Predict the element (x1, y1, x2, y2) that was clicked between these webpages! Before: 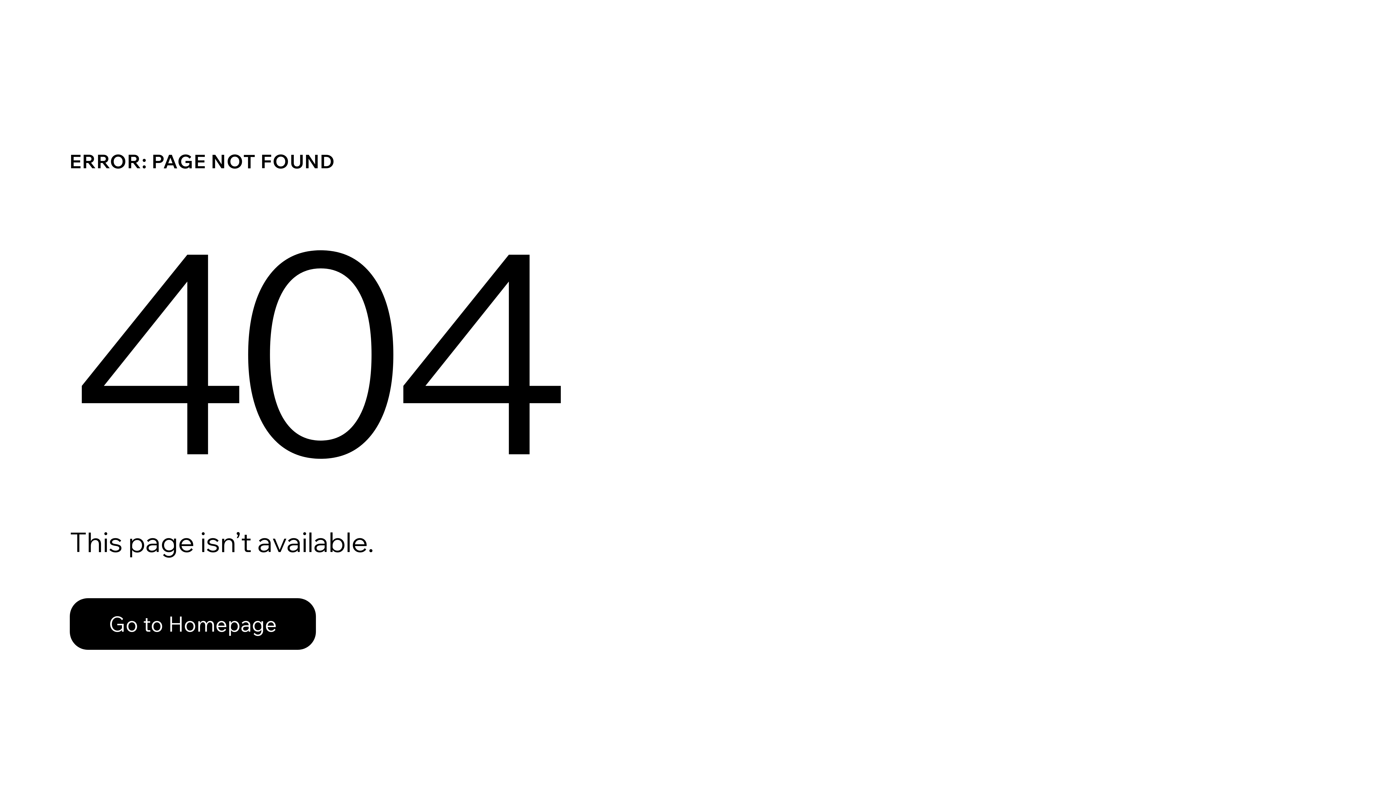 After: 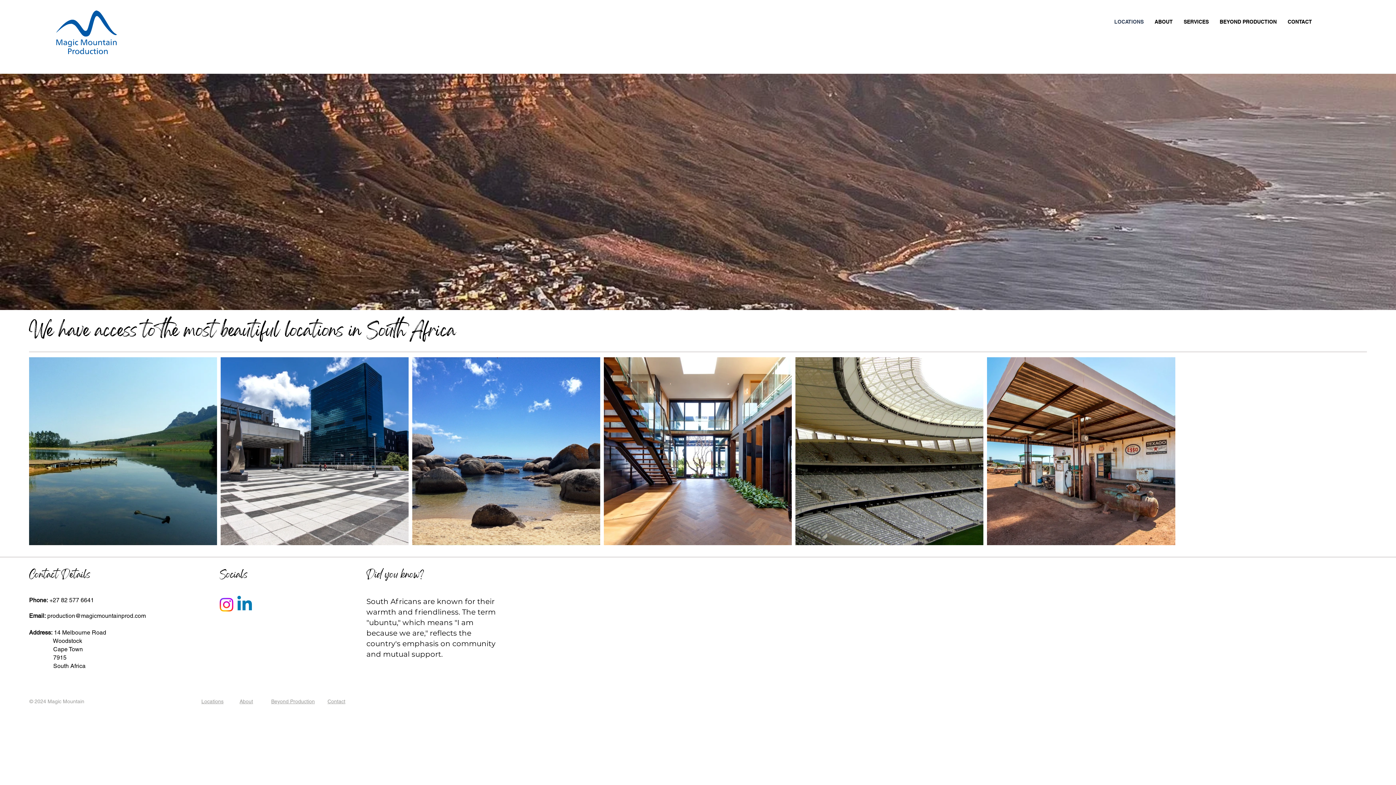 Action: label: Go to Homepage bbox: (69, 598, 316, 650)